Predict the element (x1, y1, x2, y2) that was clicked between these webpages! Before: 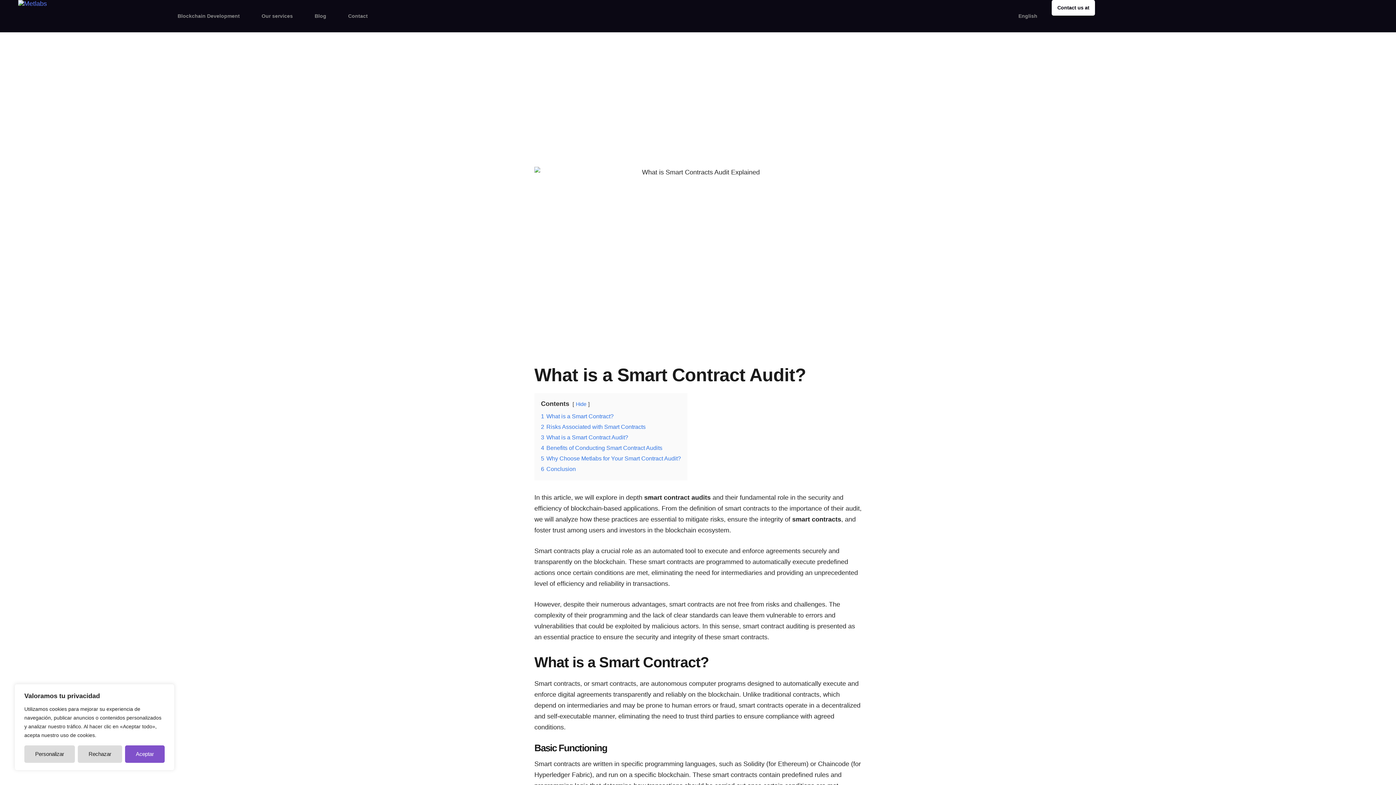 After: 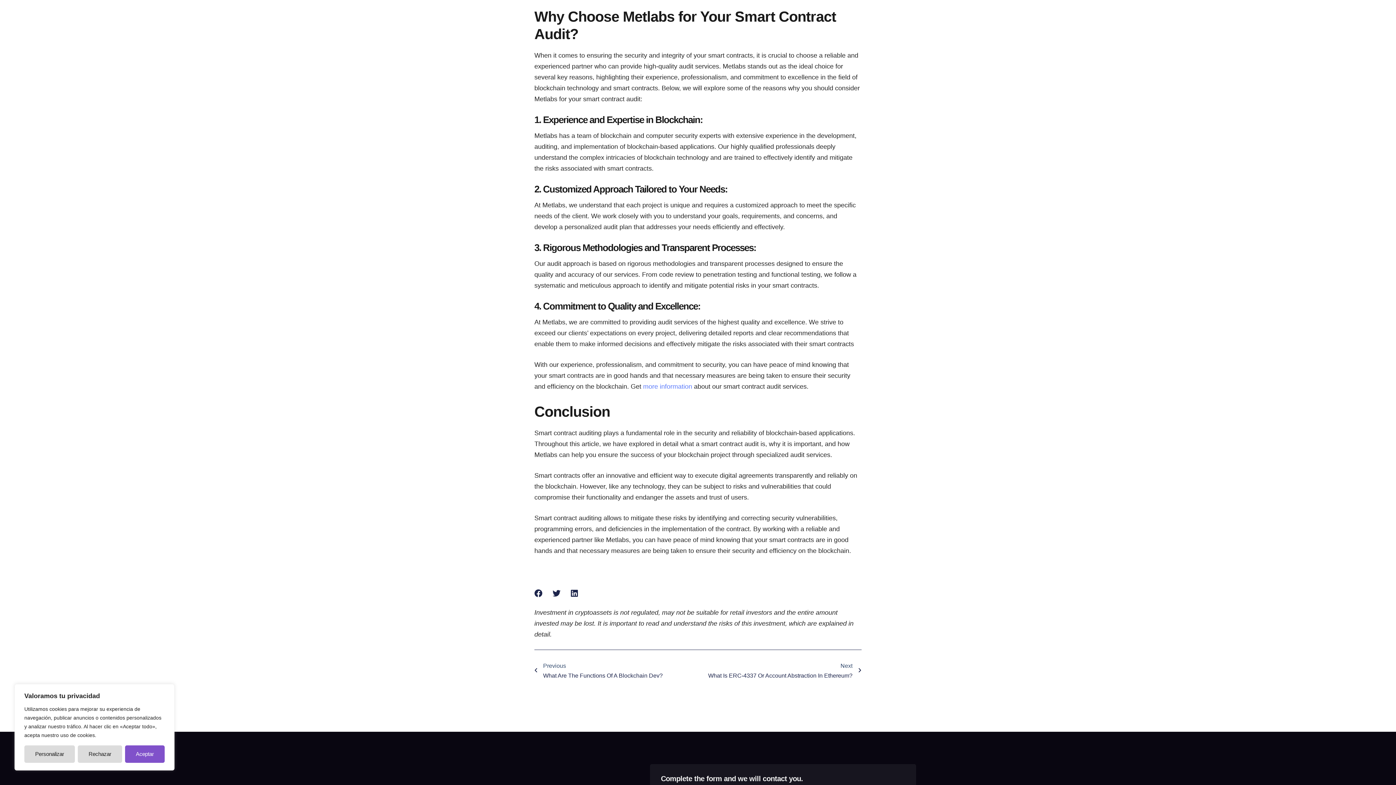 Action: label: 5 Why Choose Metlabs for Your Smart Contract Audit? bbox: (541, 455, 681, 461)